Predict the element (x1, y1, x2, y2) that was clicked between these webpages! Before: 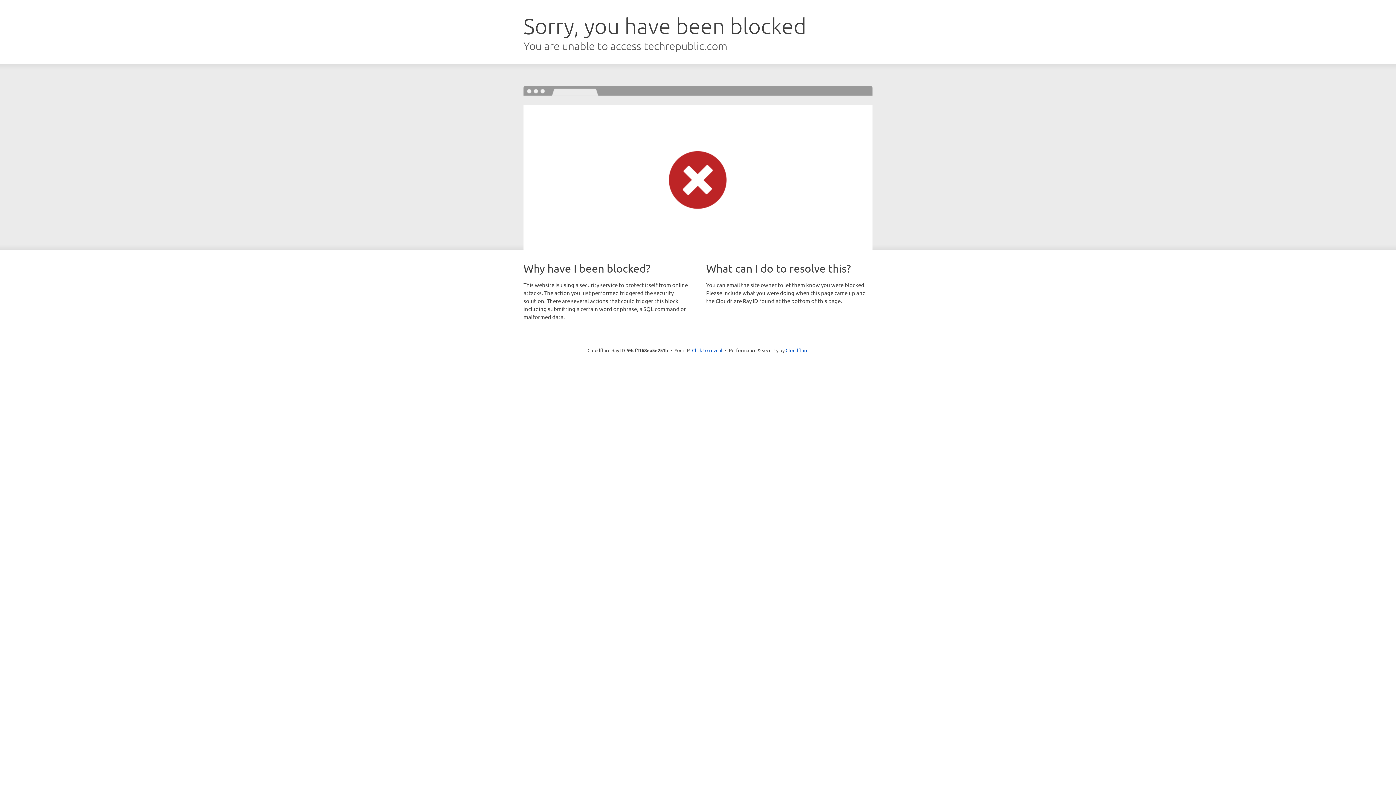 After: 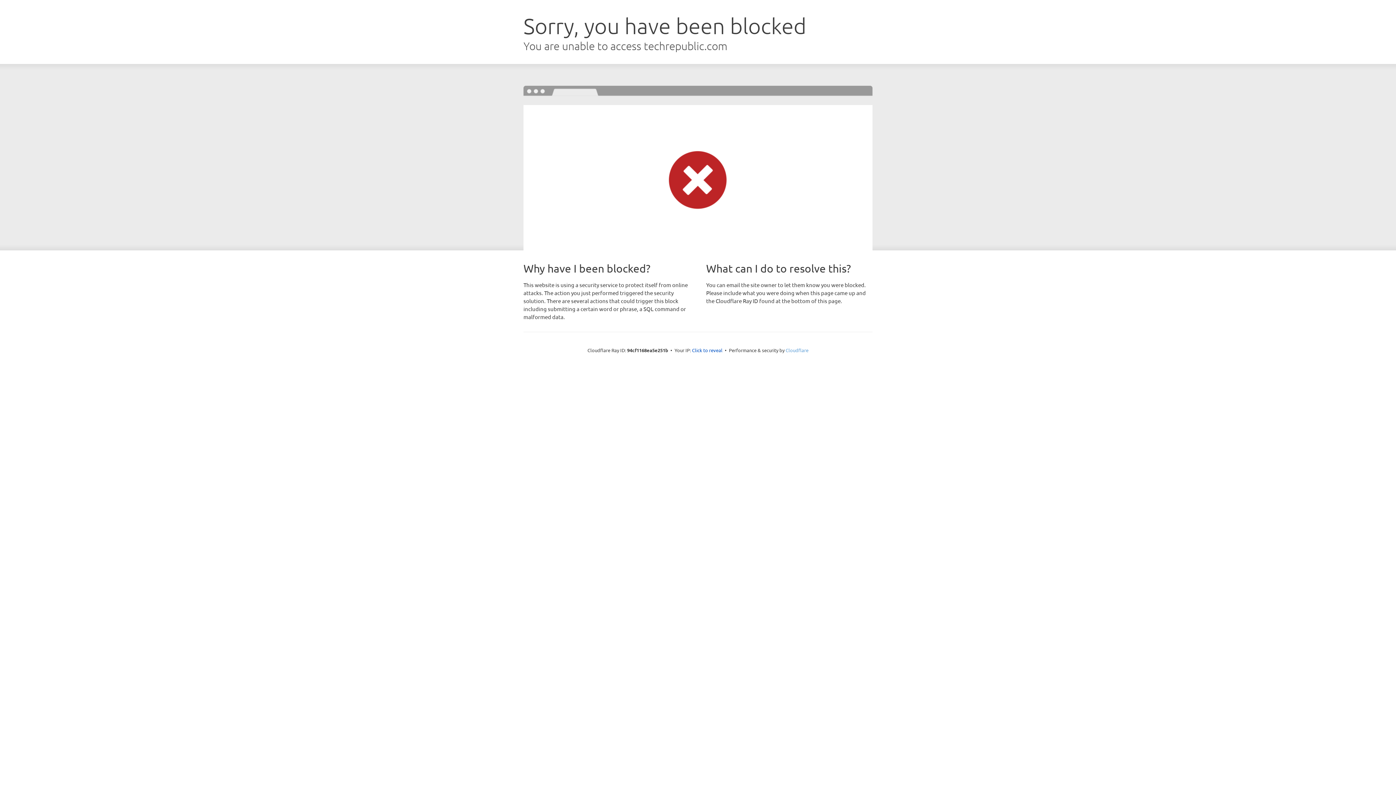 Action: bbox: (785, 347, 808, 353) label: Cloudflare